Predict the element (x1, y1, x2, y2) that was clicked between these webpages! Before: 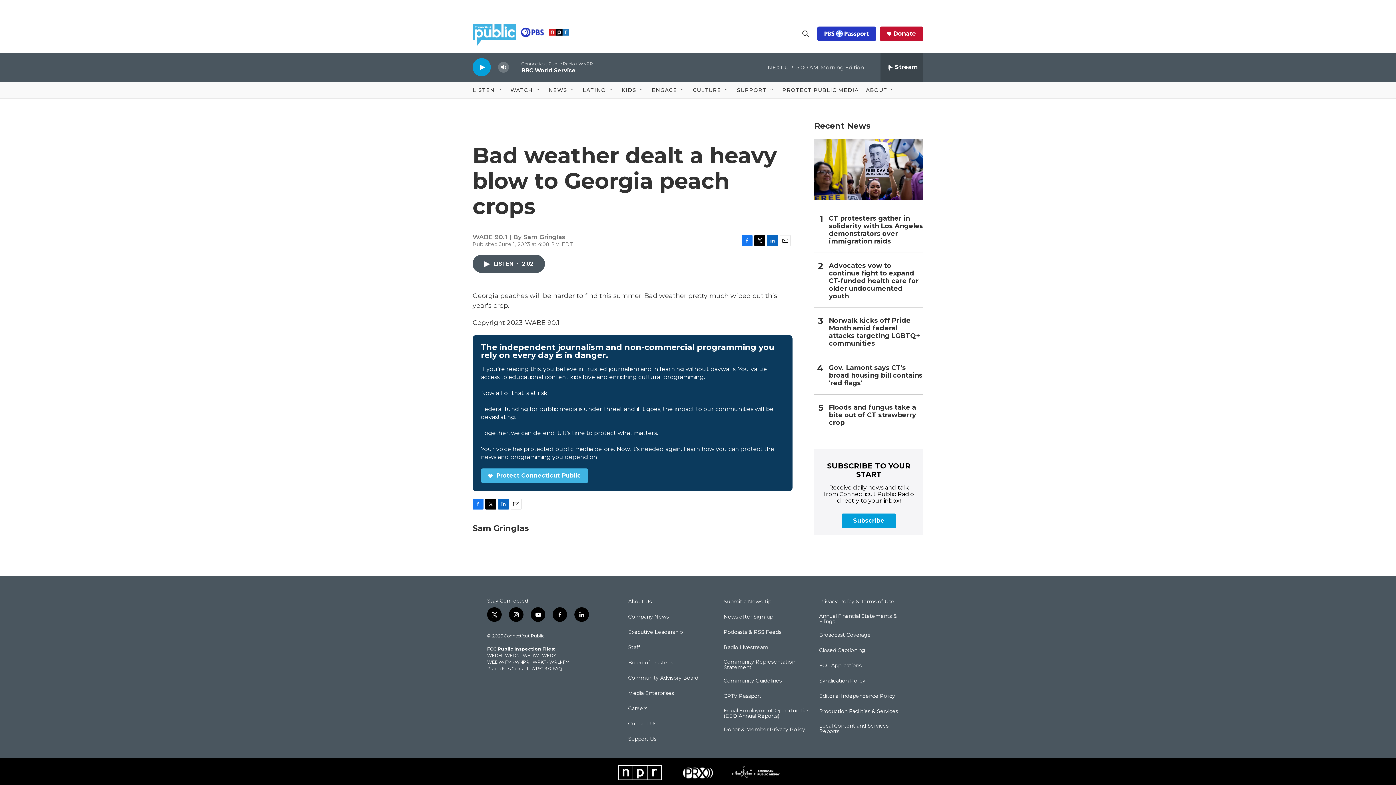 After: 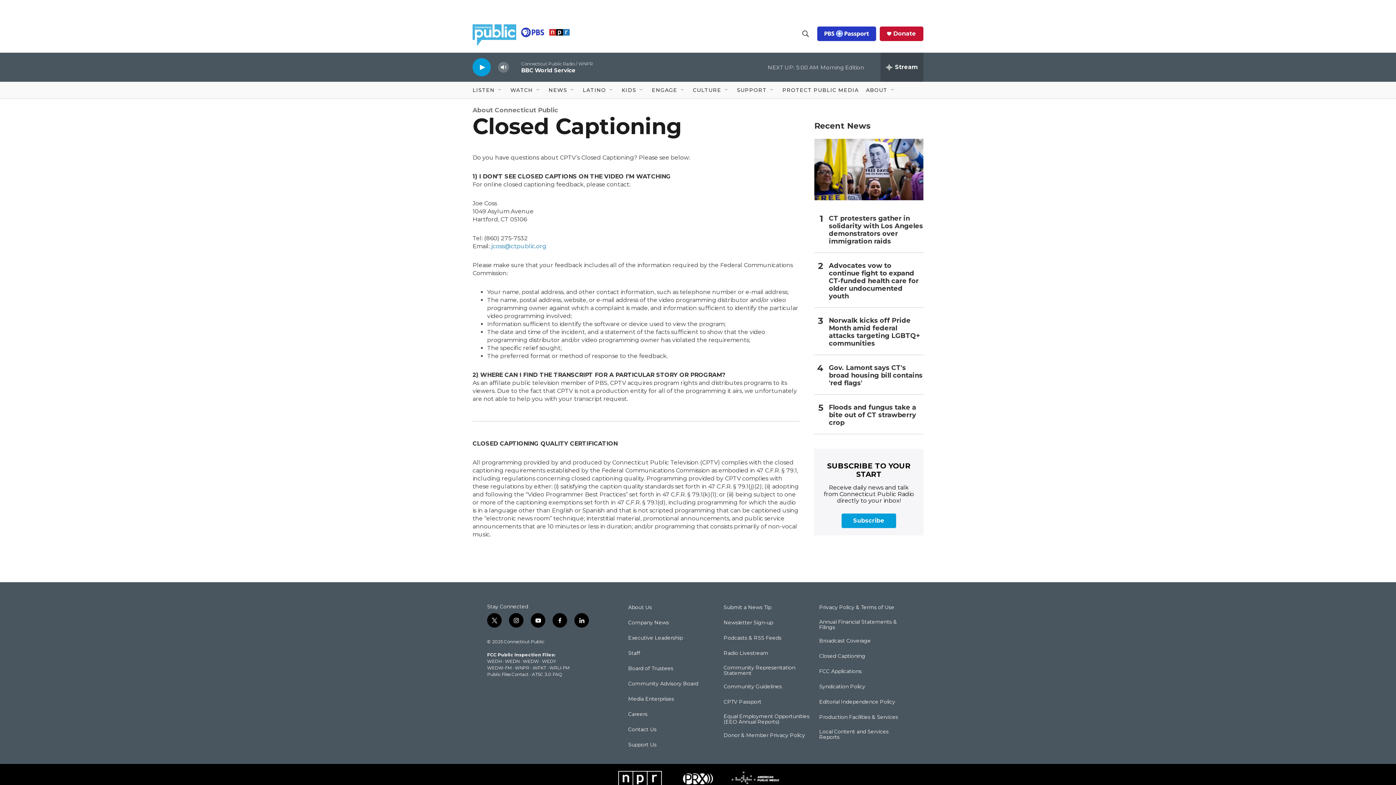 Action: label: Closed Captioning bbox: (819, 648, 909, 653)